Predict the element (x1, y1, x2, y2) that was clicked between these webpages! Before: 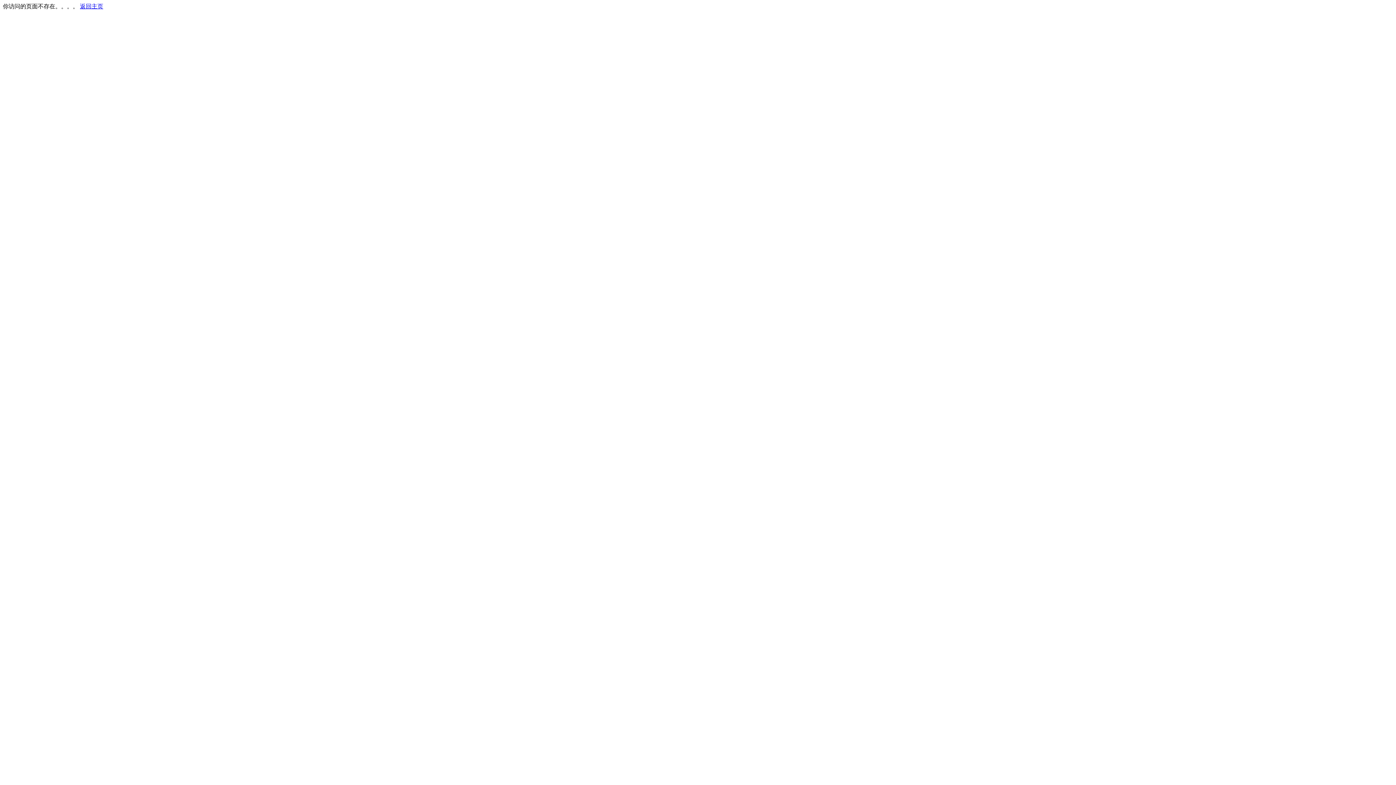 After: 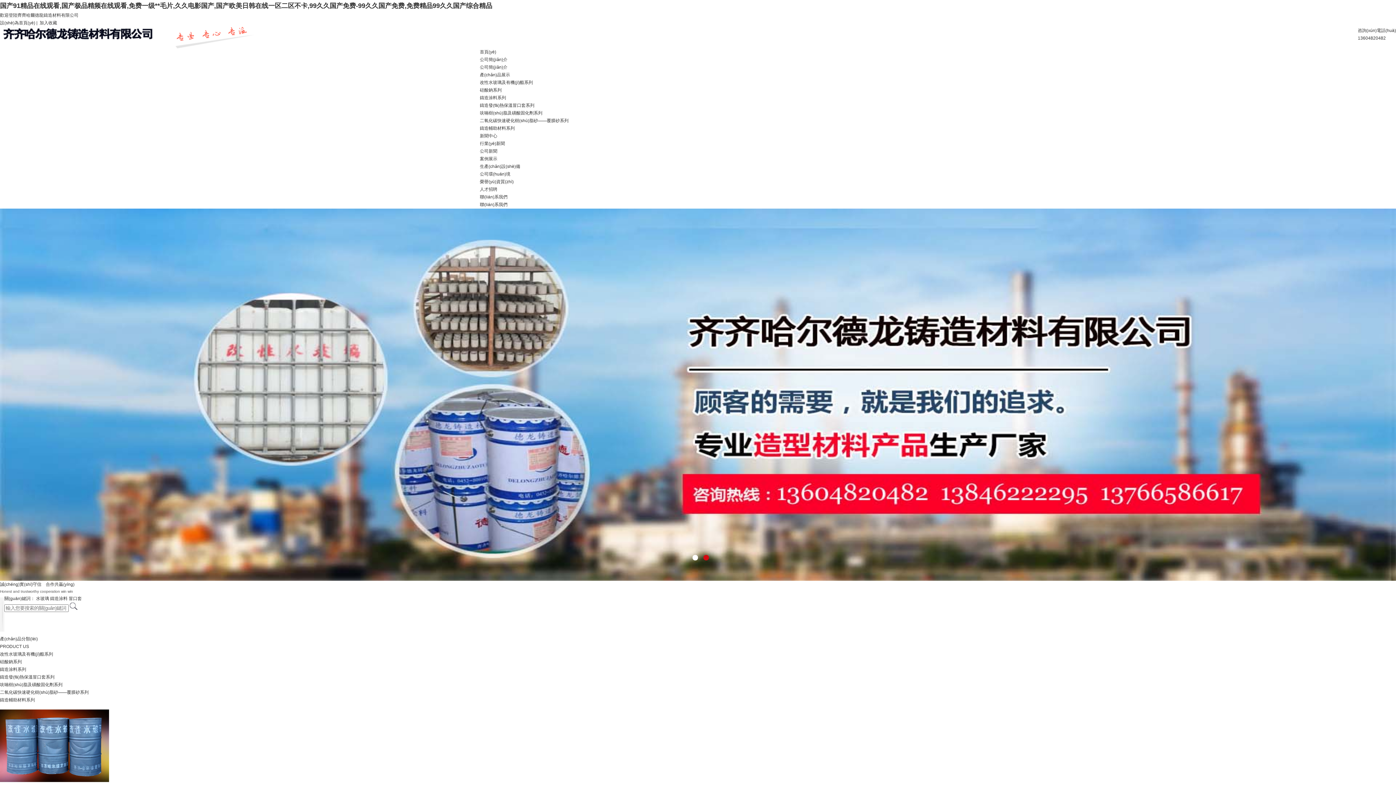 Action: label: 返回主页 bbox: (80, 3, 103, 9)